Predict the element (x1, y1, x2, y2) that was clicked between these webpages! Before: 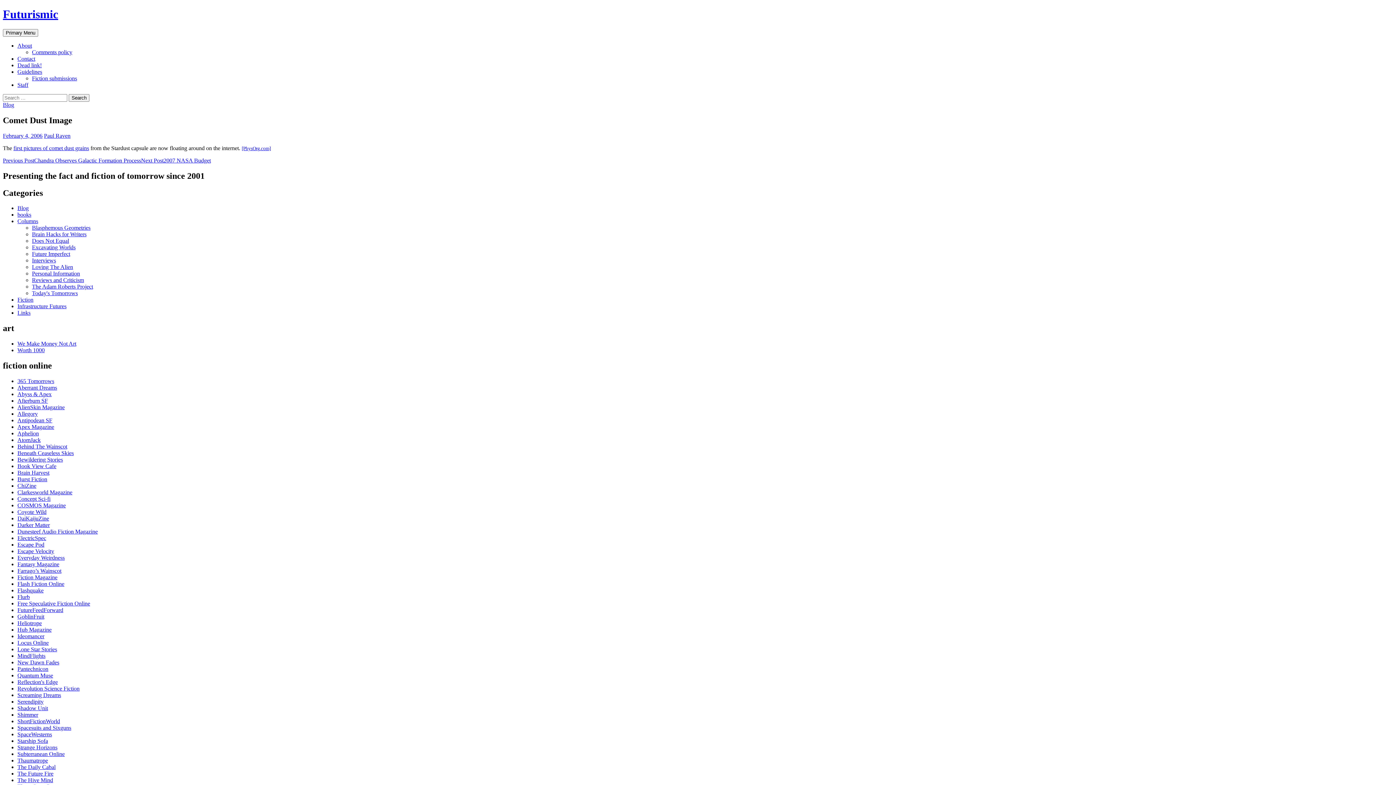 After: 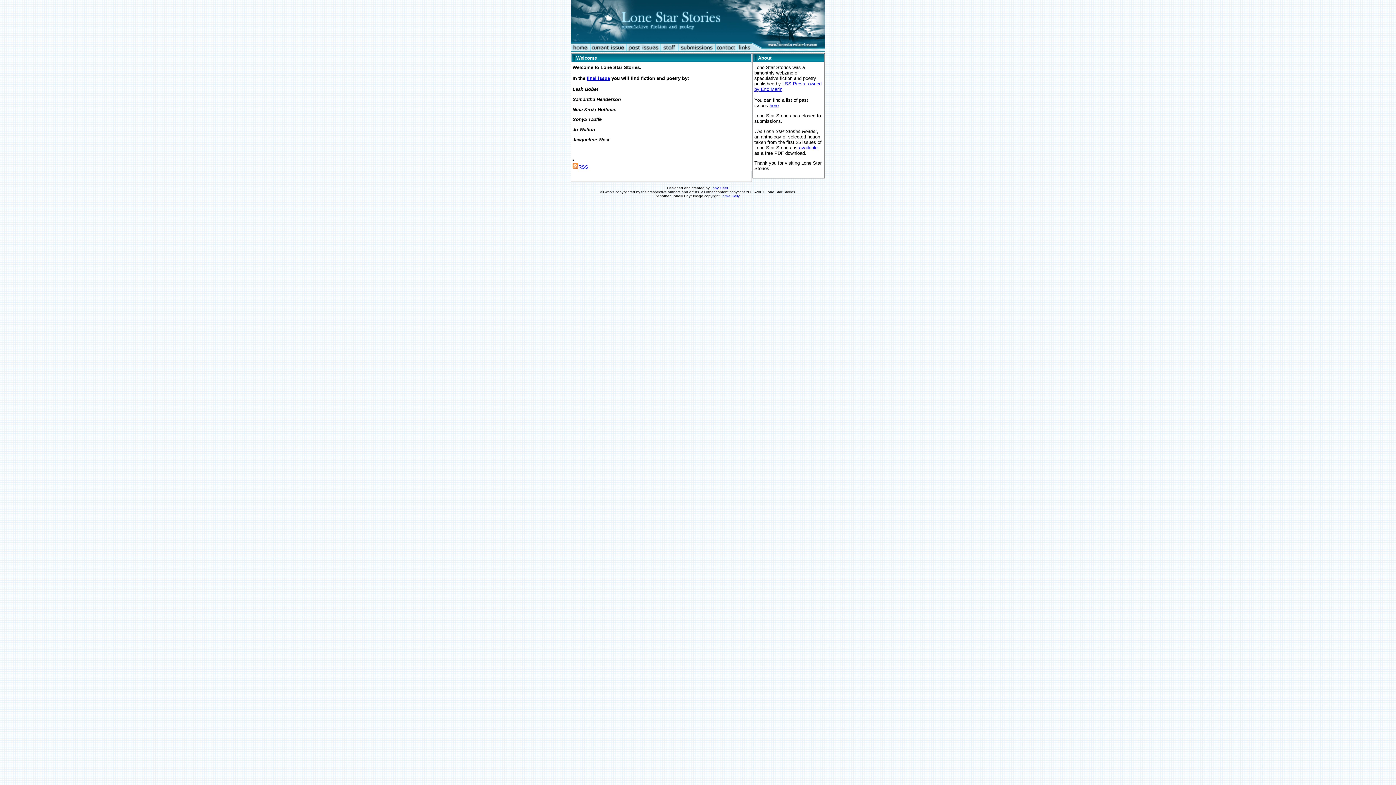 Action: bbox: (17, 646, 57, 652) label: Lone Star Stories